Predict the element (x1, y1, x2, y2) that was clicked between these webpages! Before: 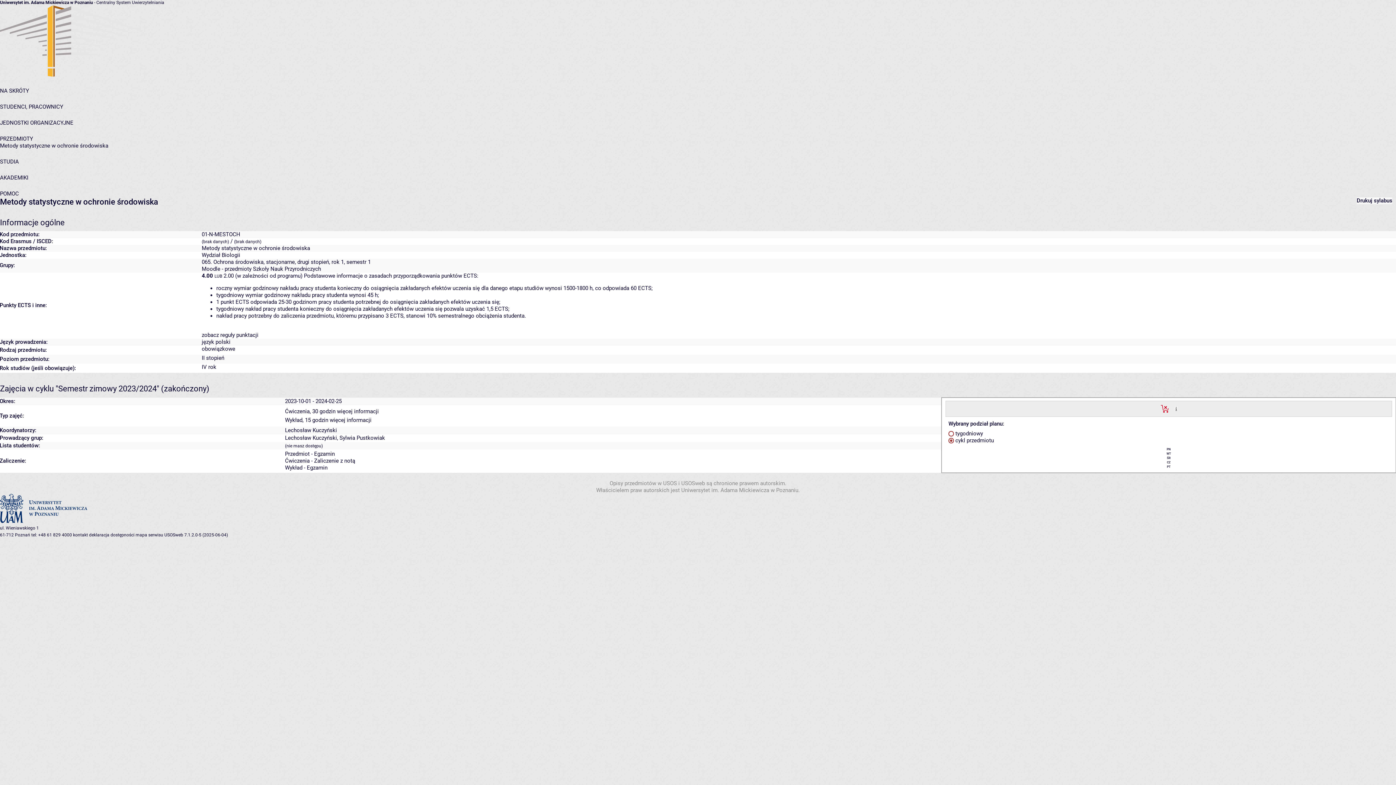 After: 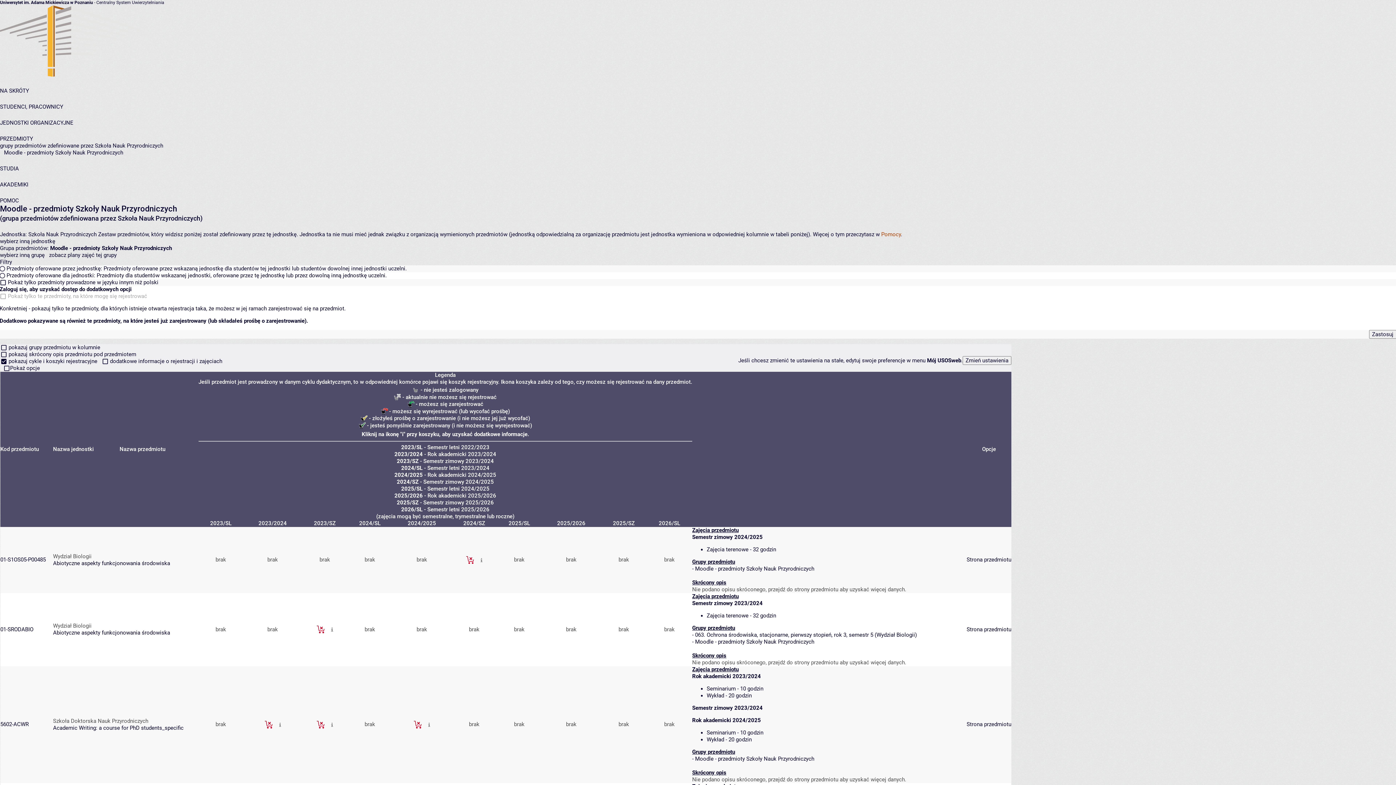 Action: bbox: (201, 265, 321, 272) label: Moodle - przedmioty Szkoły Nauk Przyrodniczych